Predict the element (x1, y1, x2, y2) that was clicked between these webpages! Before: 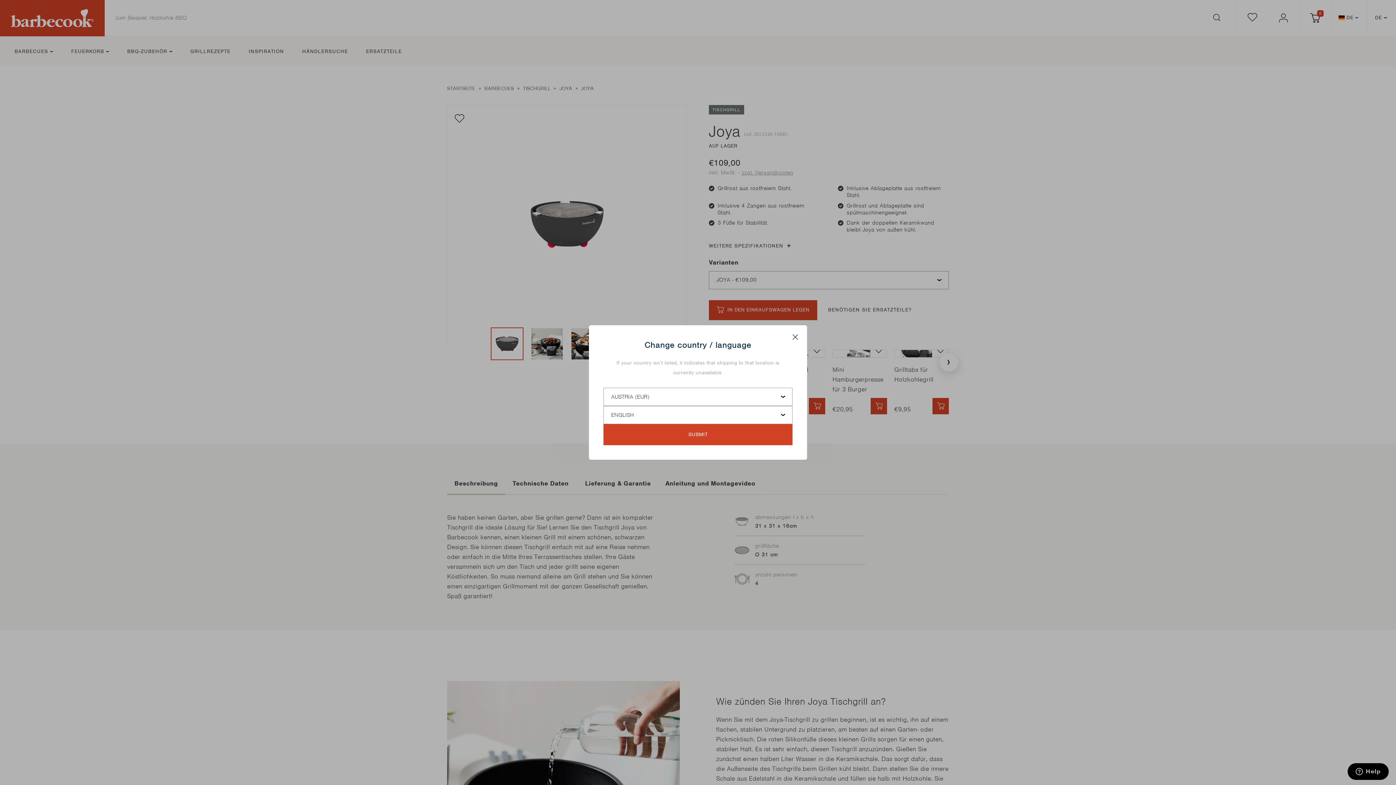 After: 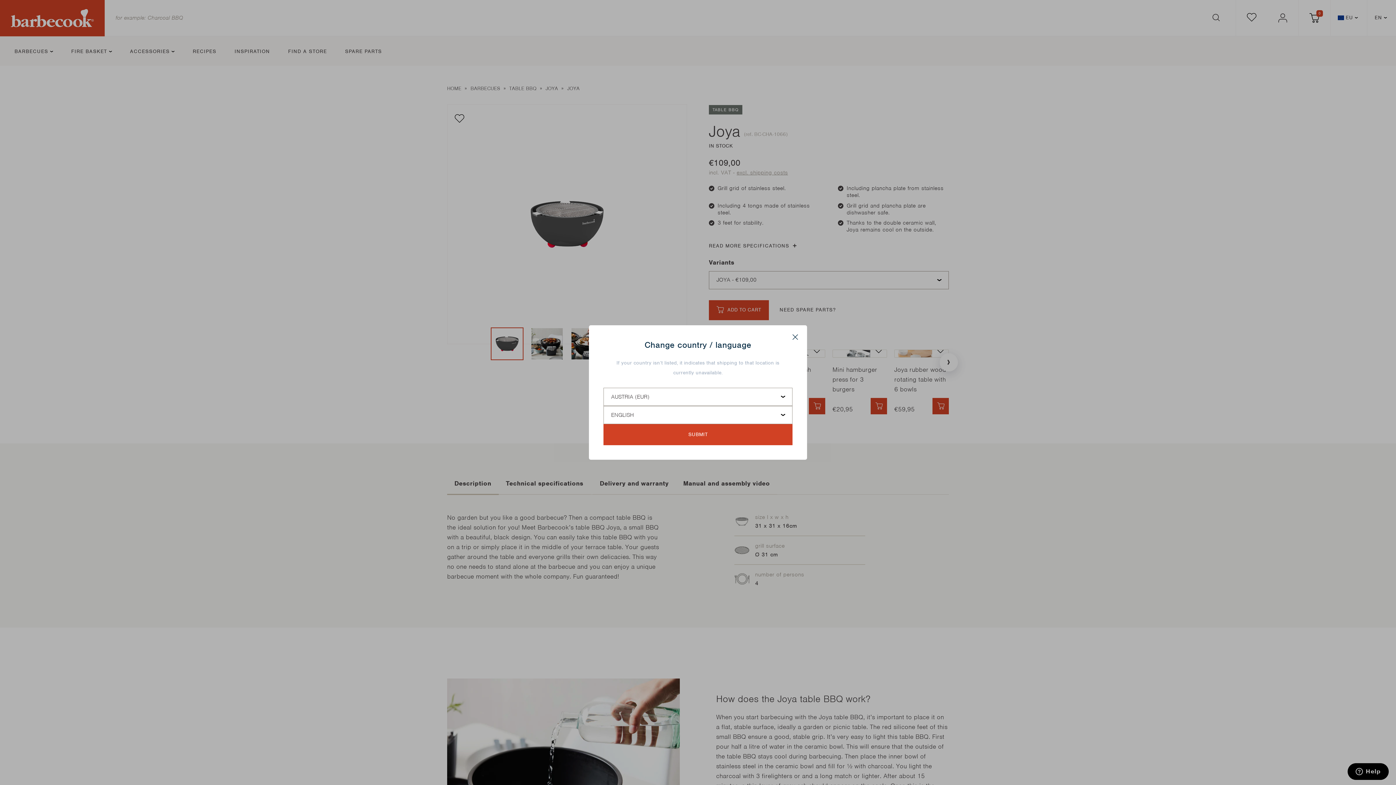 Action: bbox: (603, 424, 792, 445) label: SUBMIT